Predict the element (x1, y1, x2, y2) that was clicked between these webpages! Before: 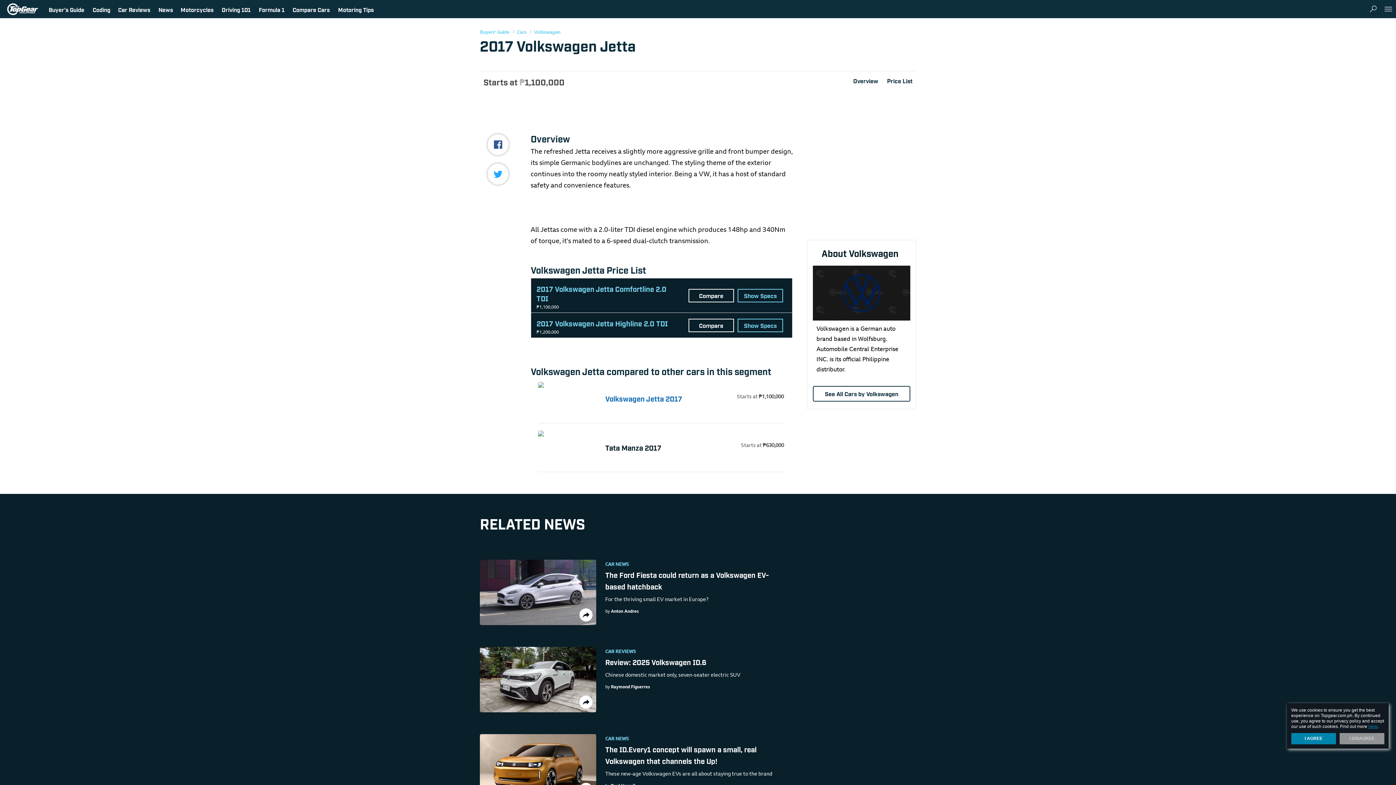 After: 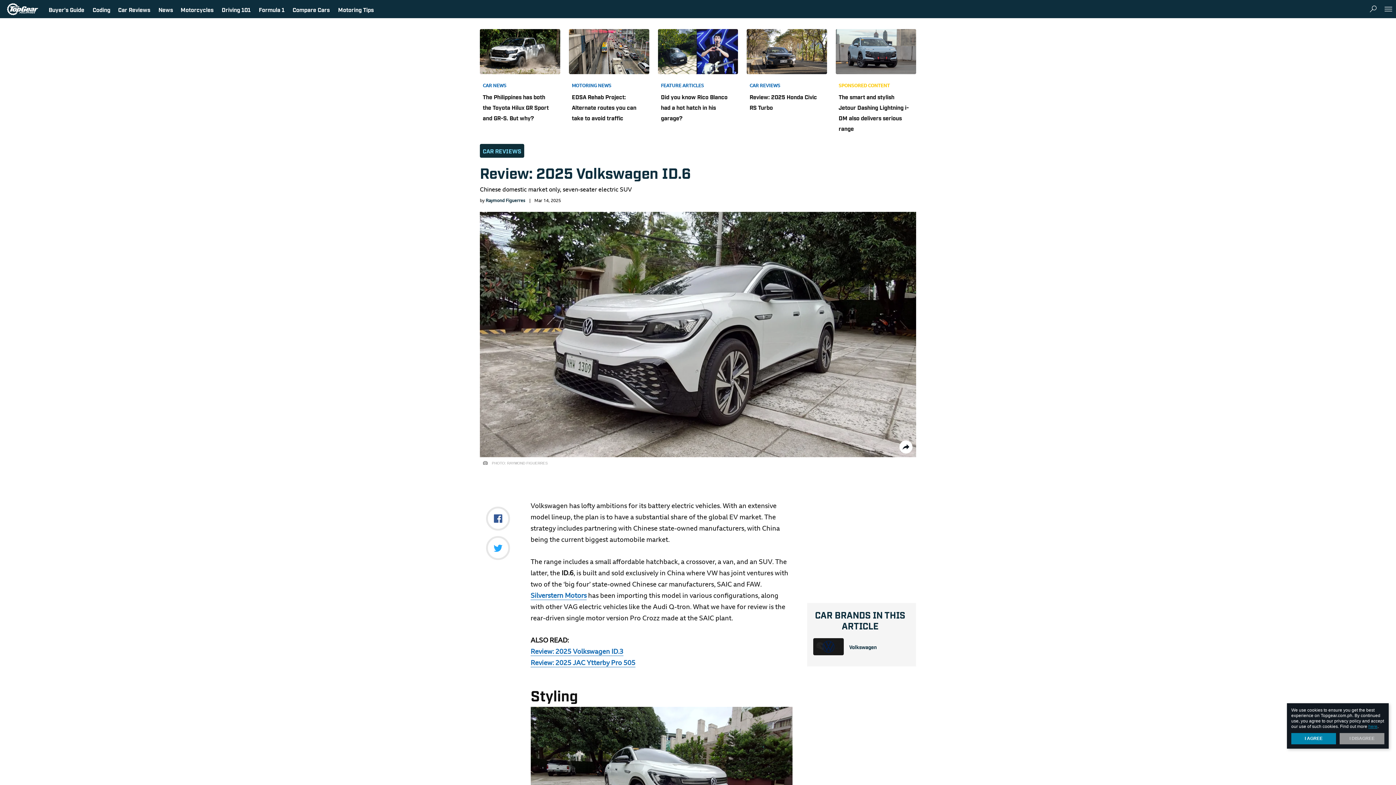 Action: label: Review: 2025 Volkswagen ID.6 bbox: (605, 657, 706, 666)